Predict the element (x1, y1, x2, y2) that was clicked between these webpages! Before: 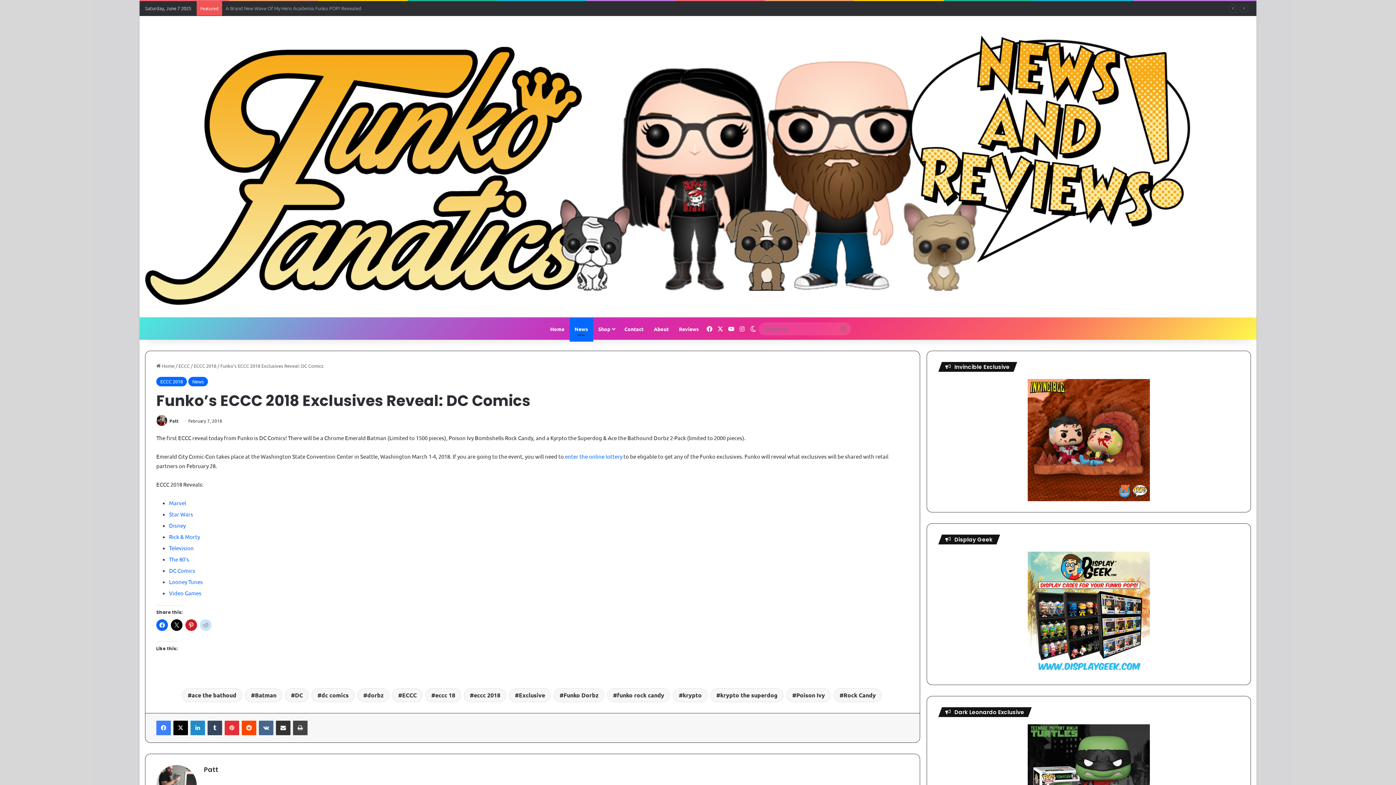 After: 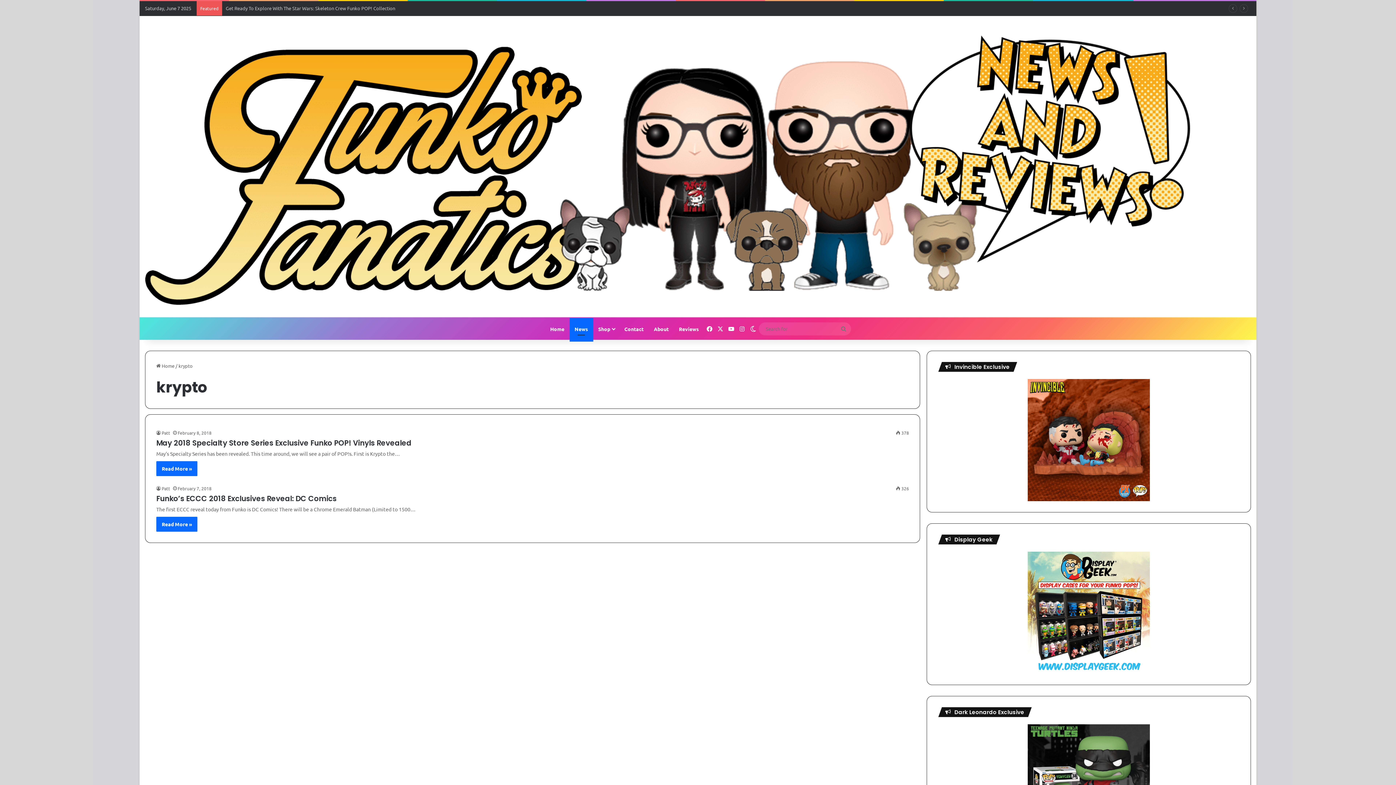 Action: bbox: (673, 688, 707, 702) label: krypto